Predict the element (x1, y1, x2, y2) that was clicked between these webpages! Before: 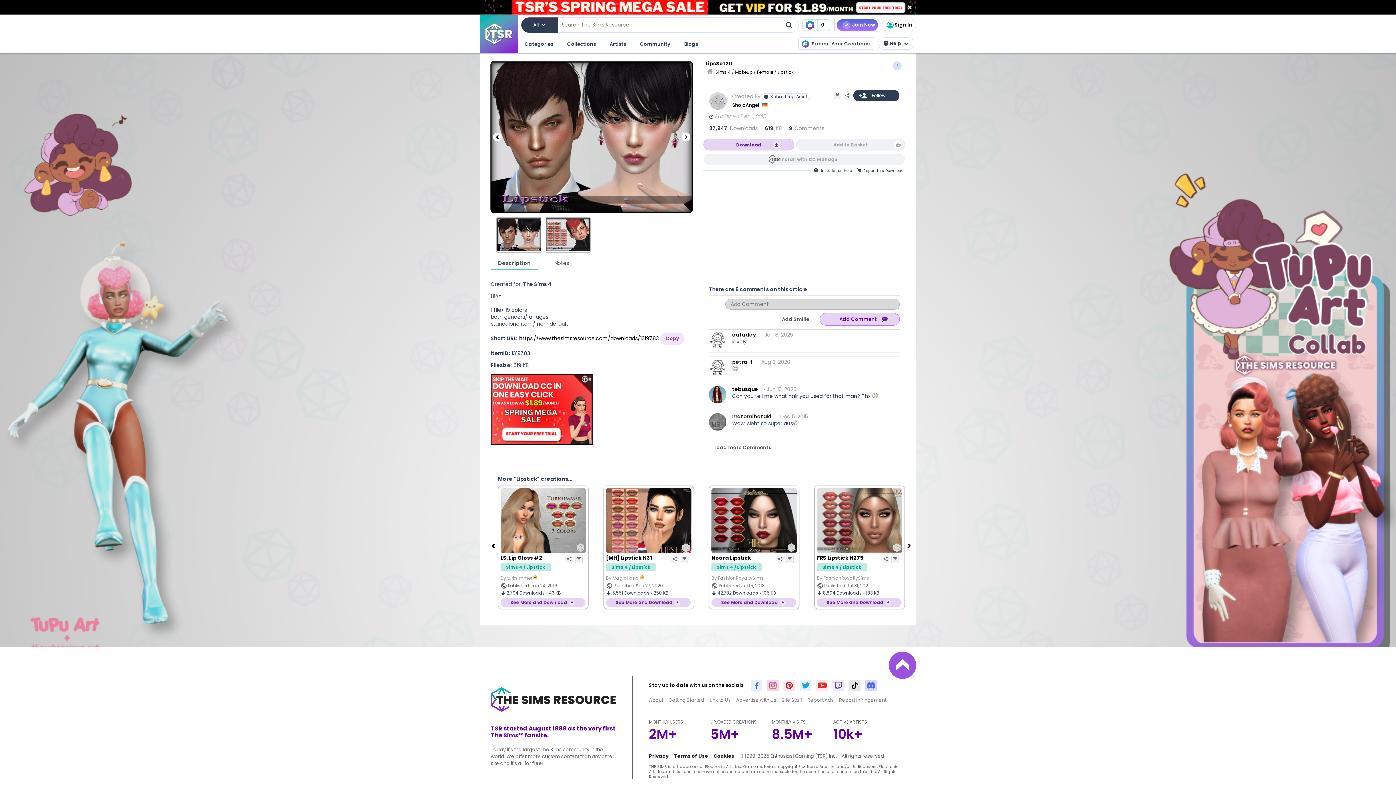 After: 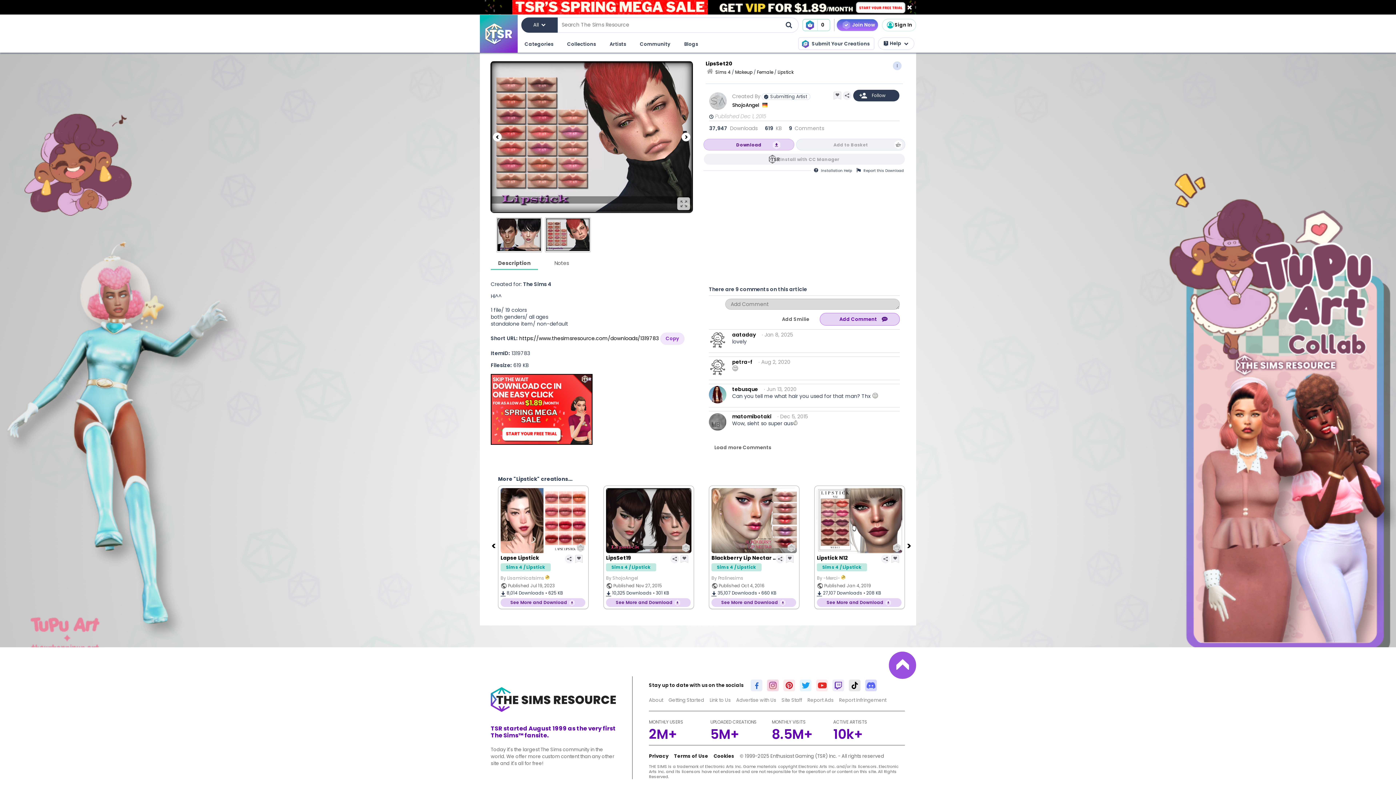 Action: bbox: (681, 132, 690, 141) label: Next